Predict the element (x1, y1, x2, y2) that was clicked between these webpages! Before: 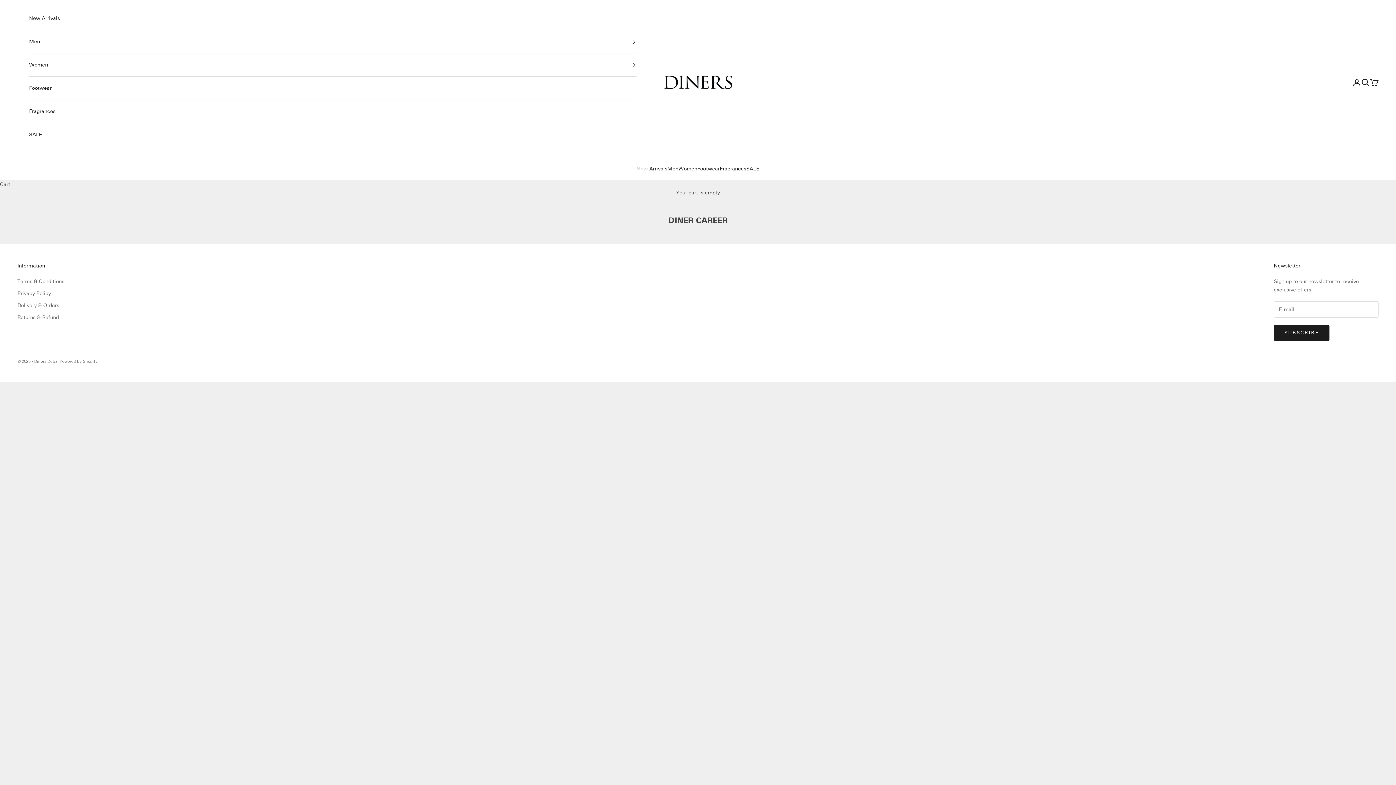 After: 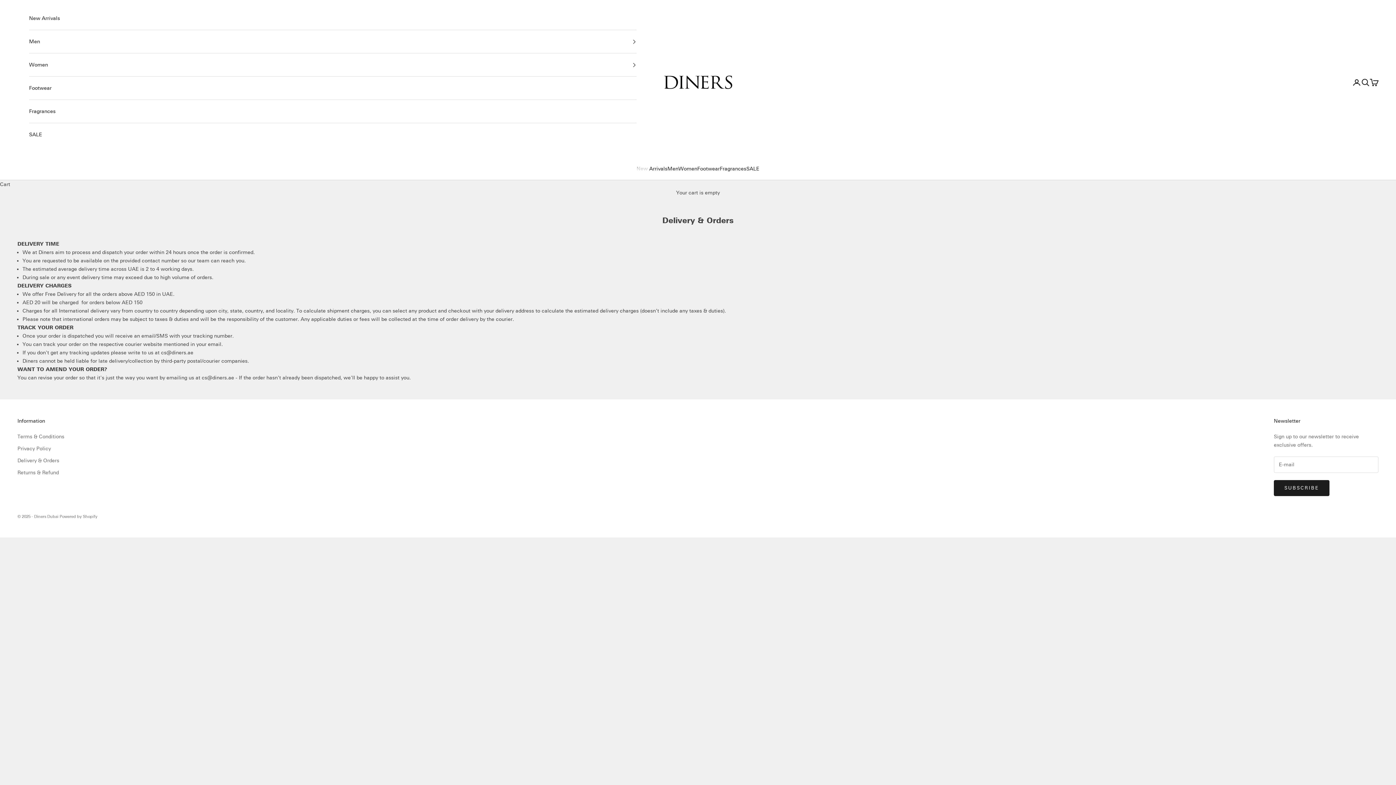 Action: label: Delivery & Orders bbox: (17, 302, 59, 308)